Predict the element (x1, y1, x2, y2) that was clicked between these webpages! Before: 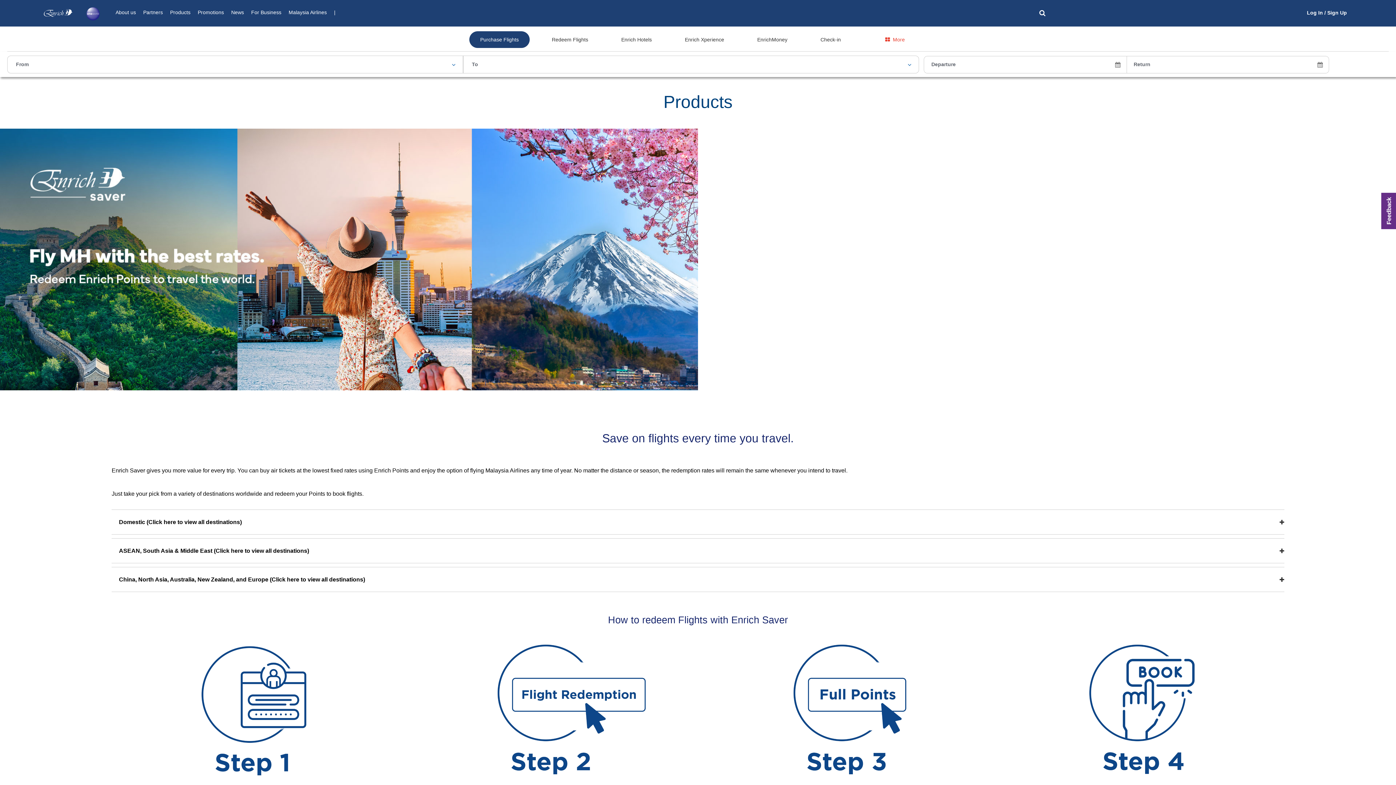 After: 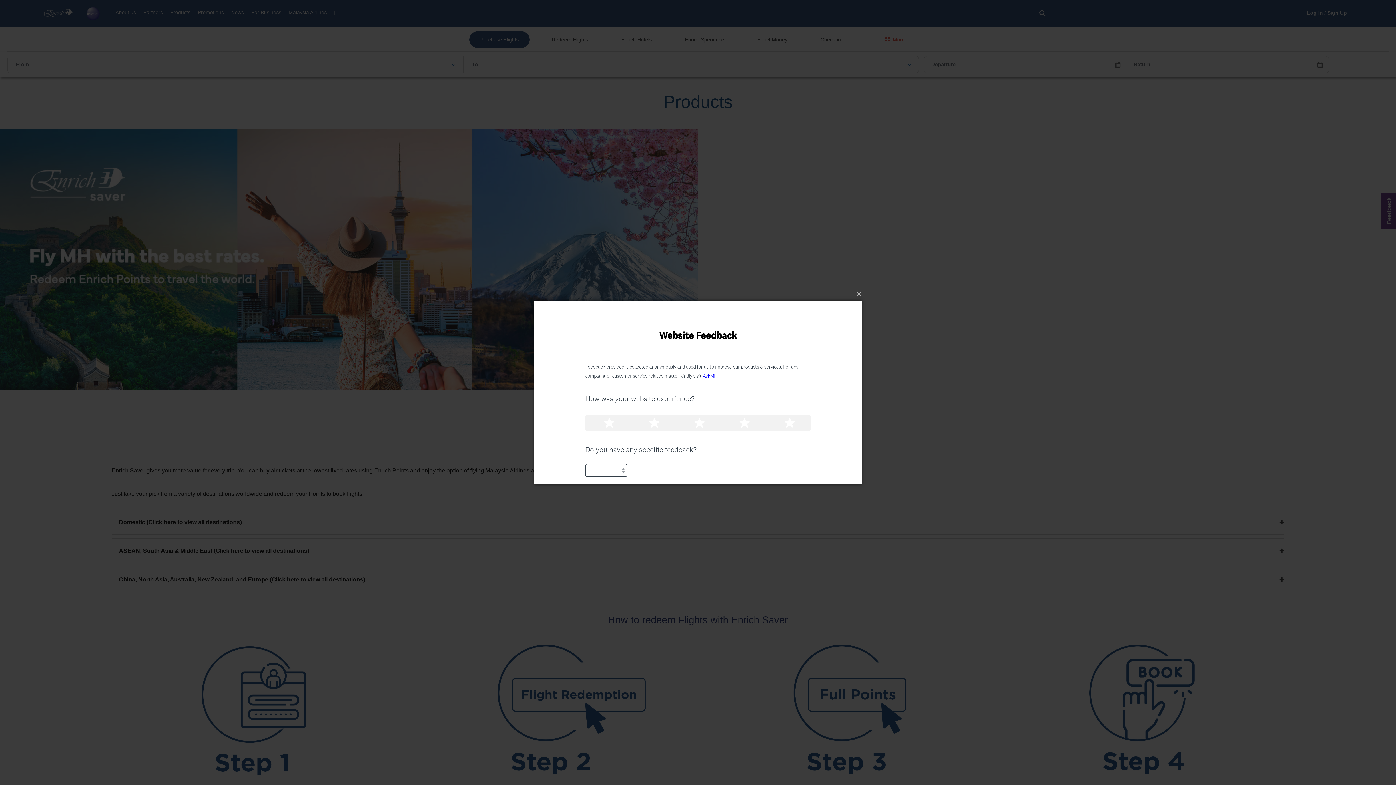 Action: bbox: (1381, 192, 1403, 229) label: Feedback